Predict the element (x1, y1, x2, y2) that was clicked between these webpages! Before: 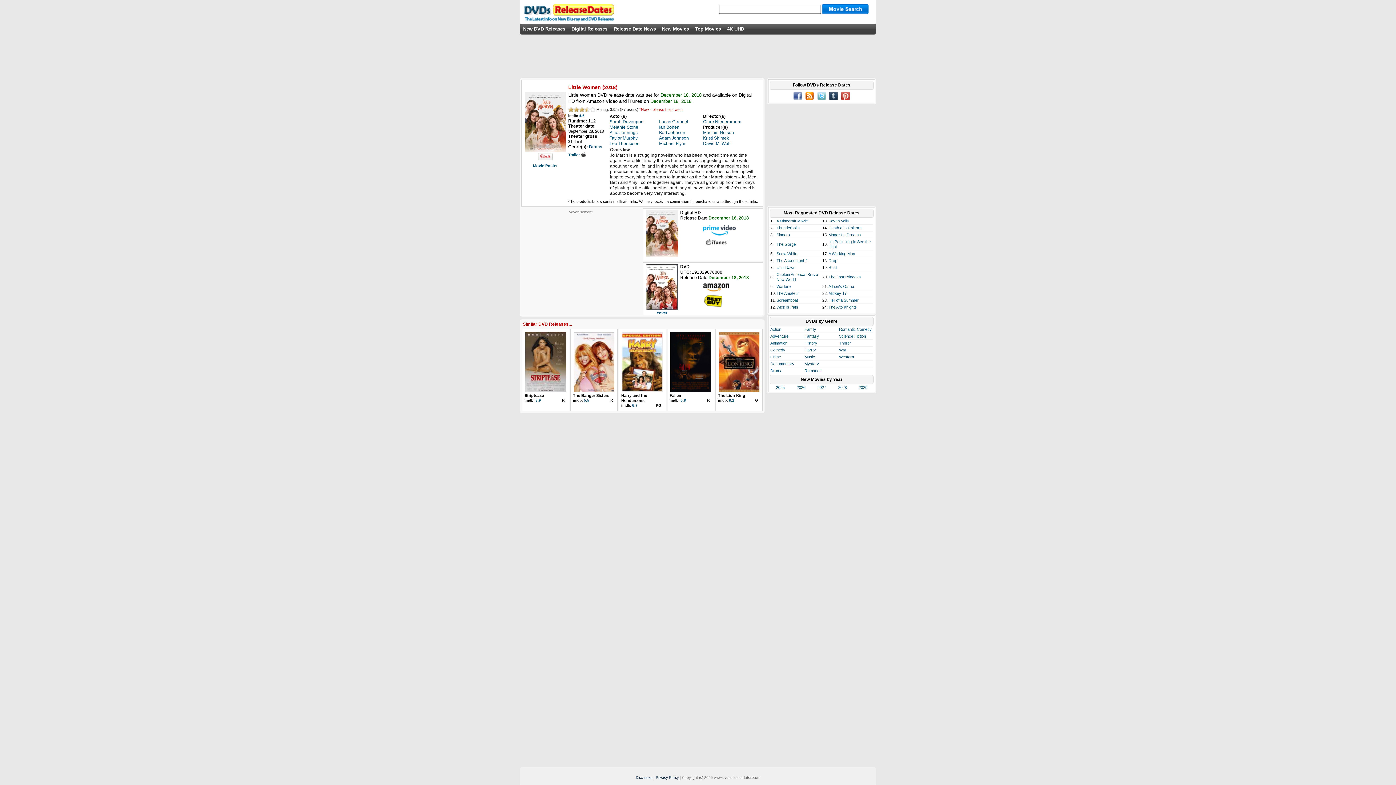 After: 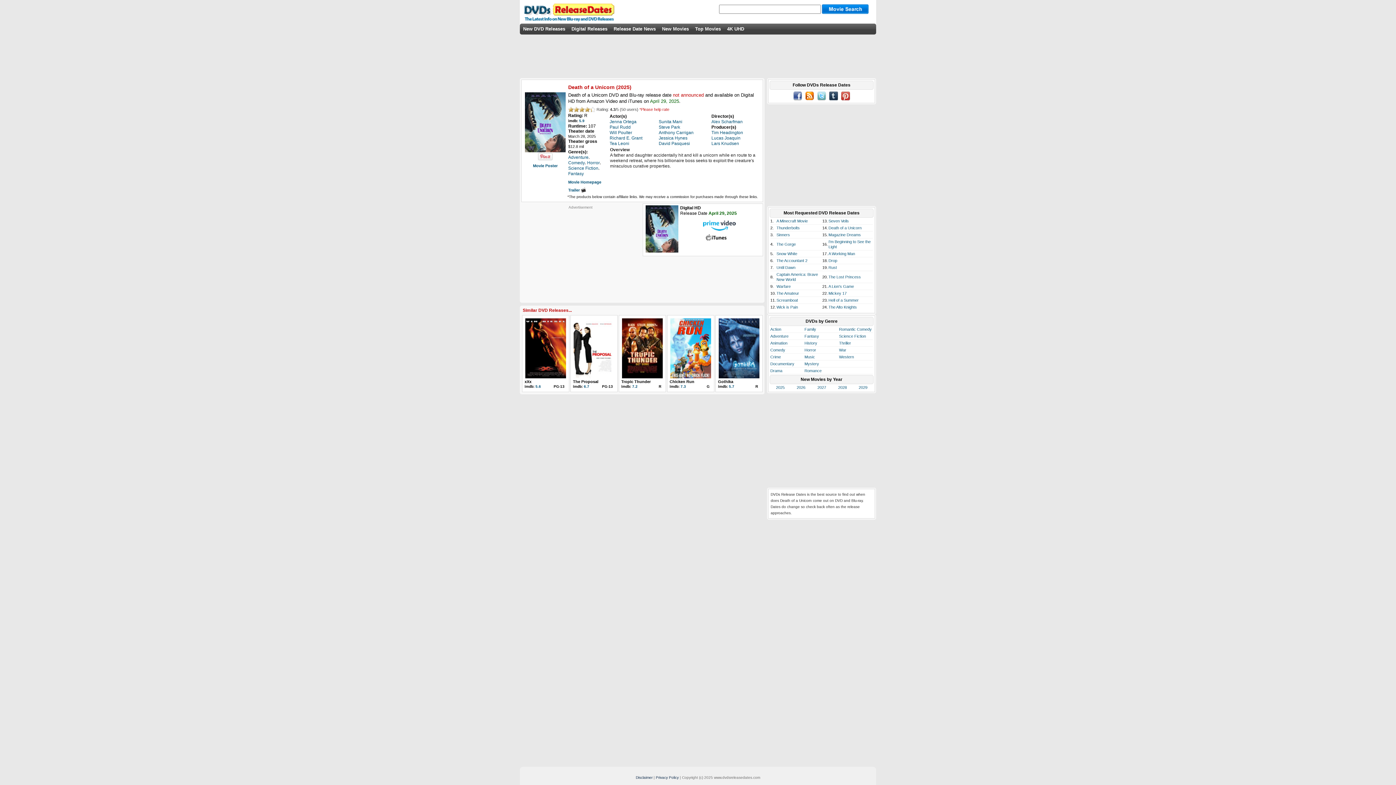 Action: bbox: (828, 225, 861, 230) label: Death of a Unicorn